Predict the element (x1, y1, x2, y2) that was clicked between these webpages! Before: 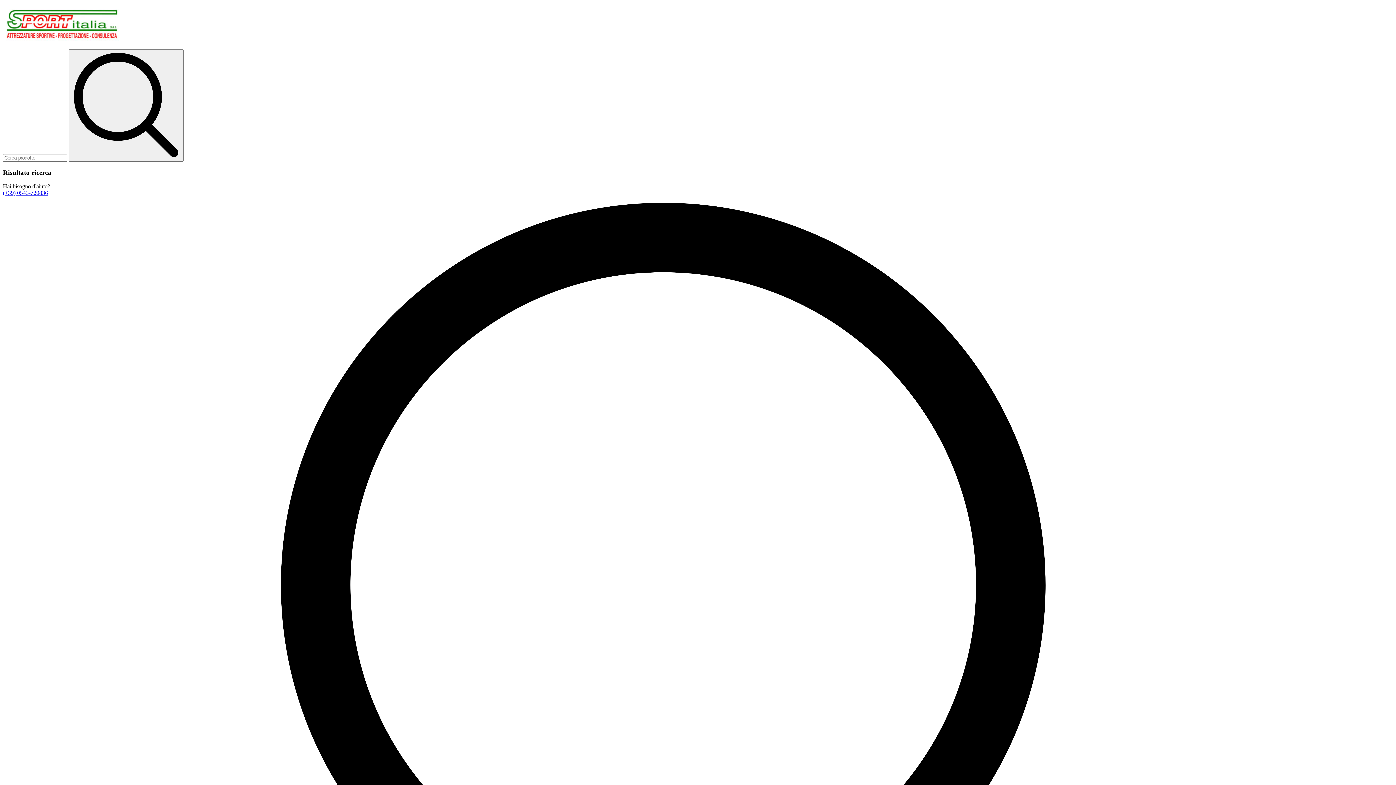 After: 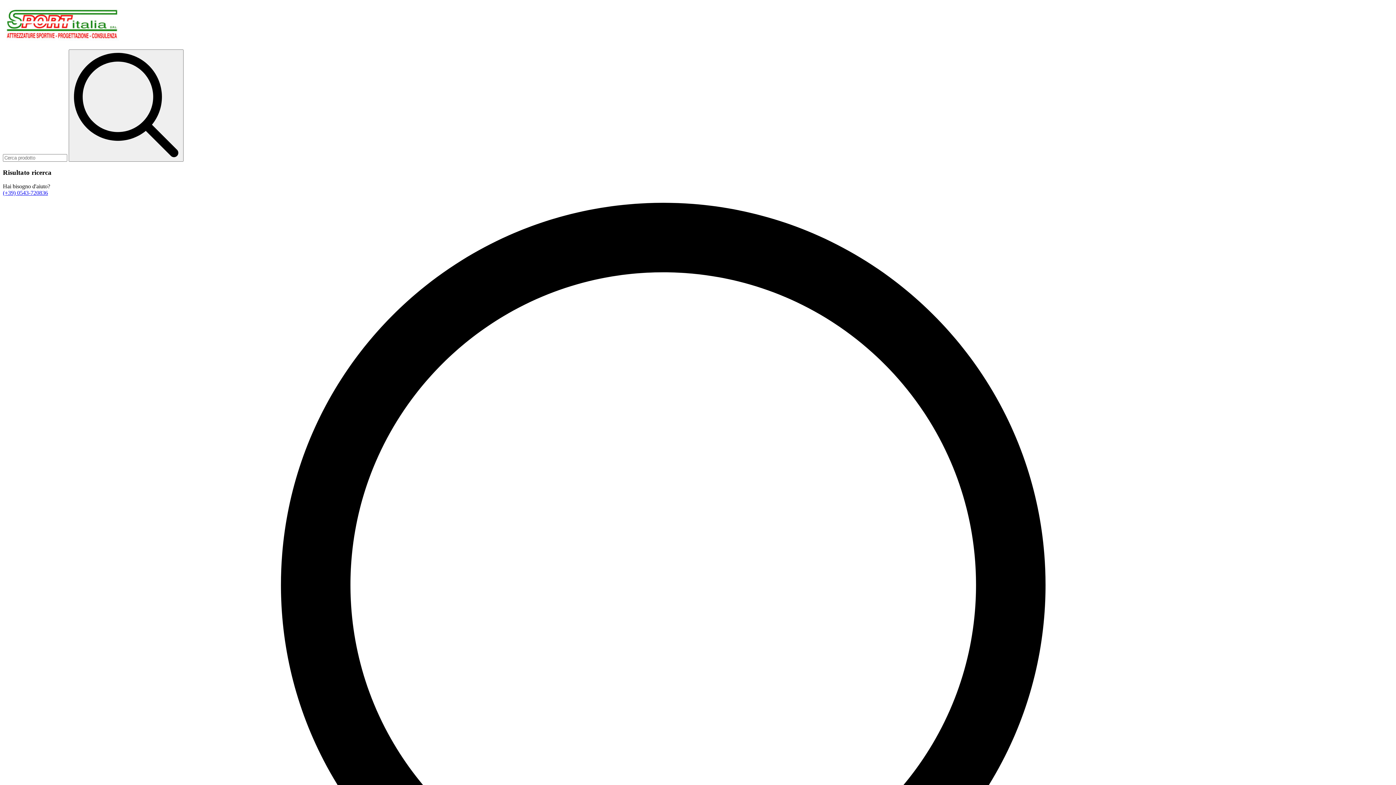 Action: bbox: (2, 189, 48, 196) label: (+39) 0543-720836